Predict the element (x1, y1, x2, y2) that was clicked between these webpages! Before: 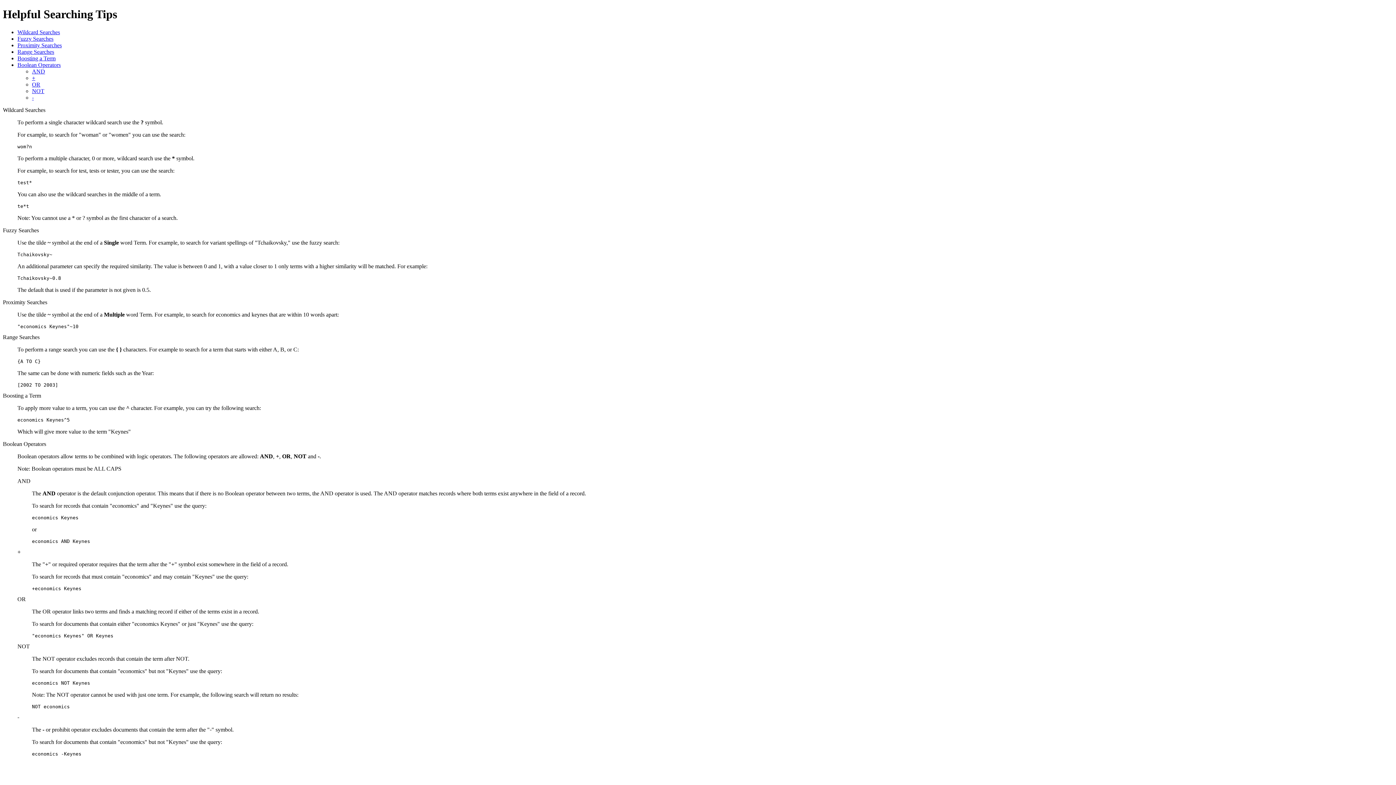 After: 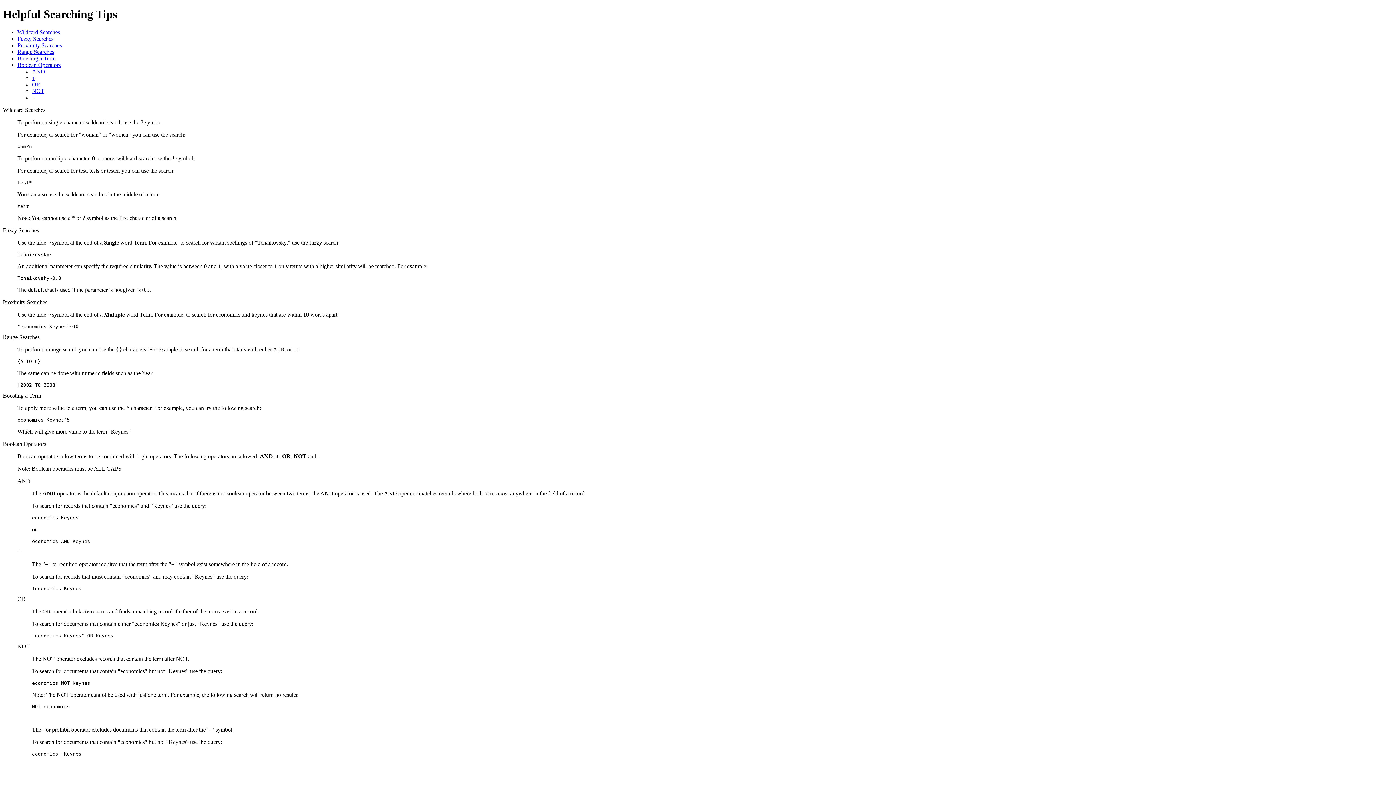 Action: label: Fuzzy Searches bbox: (17, 35, 53, 41)